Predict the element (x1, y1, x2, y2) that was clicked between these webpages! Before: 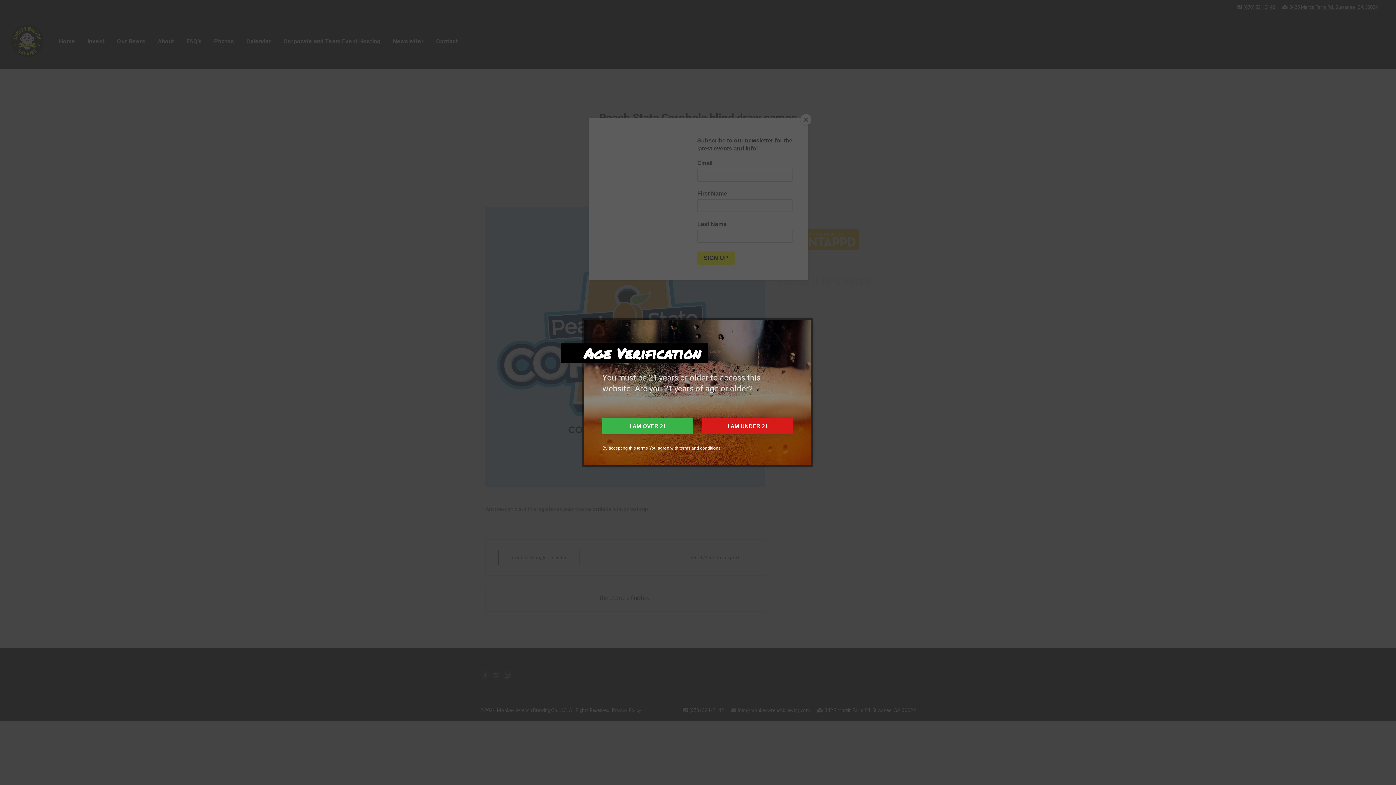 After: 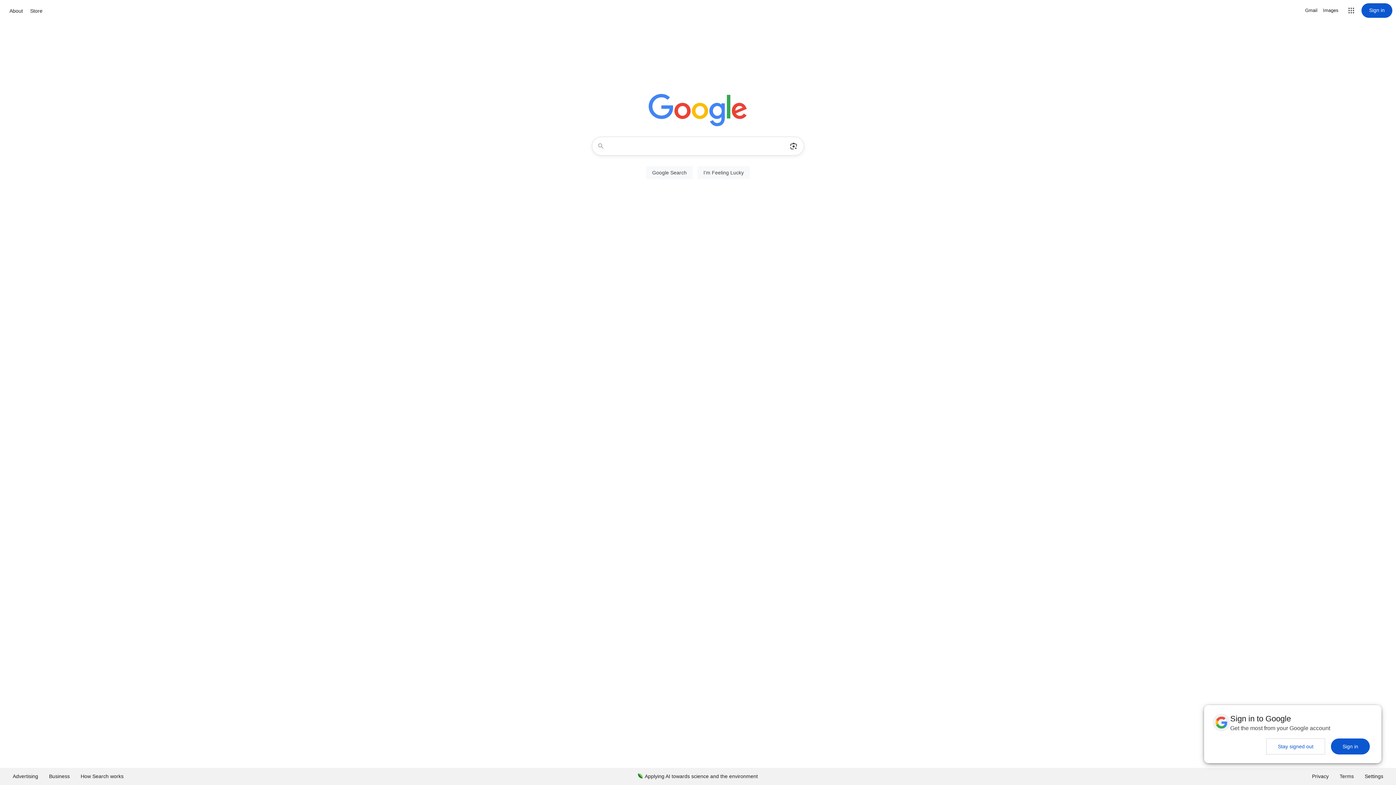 Action: label: I AM UNDER 21 bbox: (702, 418, 793, 434)